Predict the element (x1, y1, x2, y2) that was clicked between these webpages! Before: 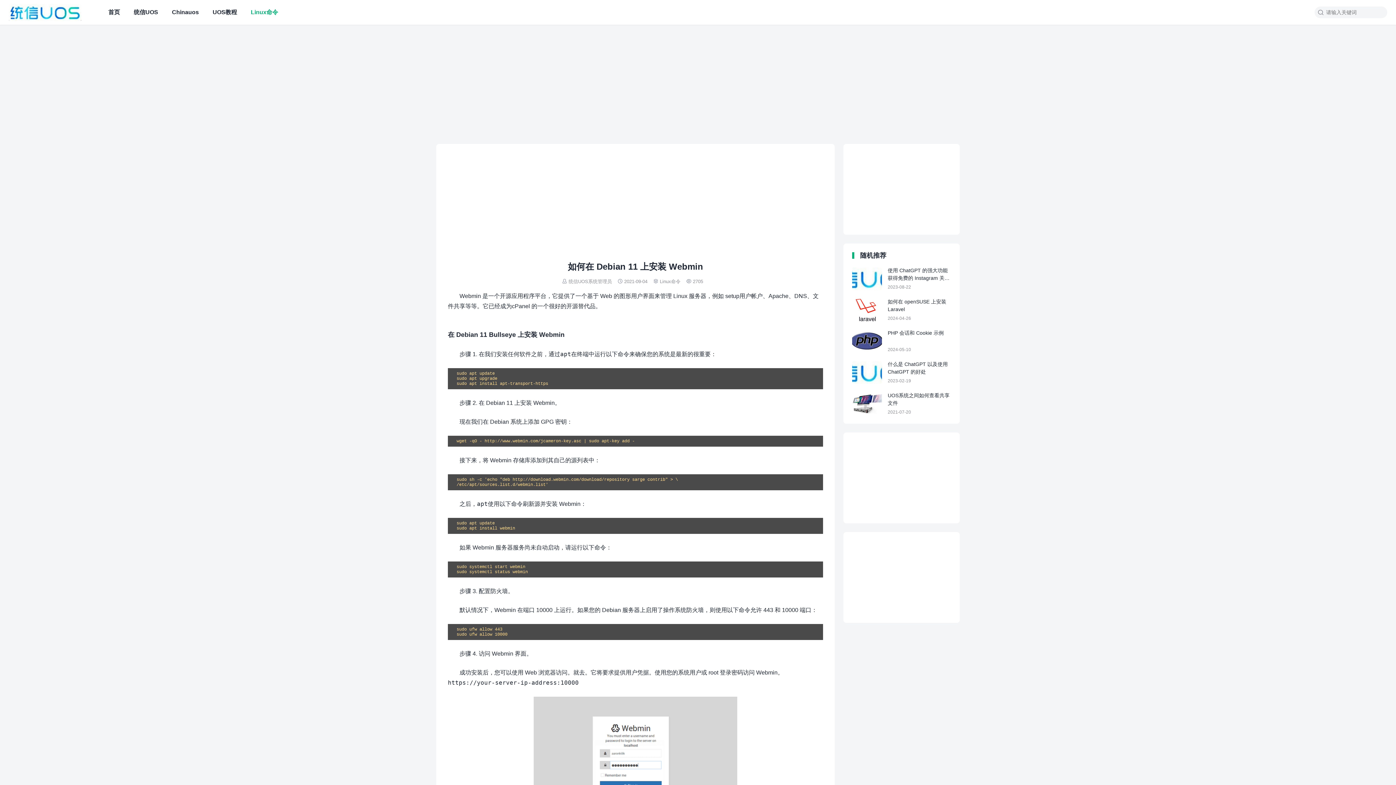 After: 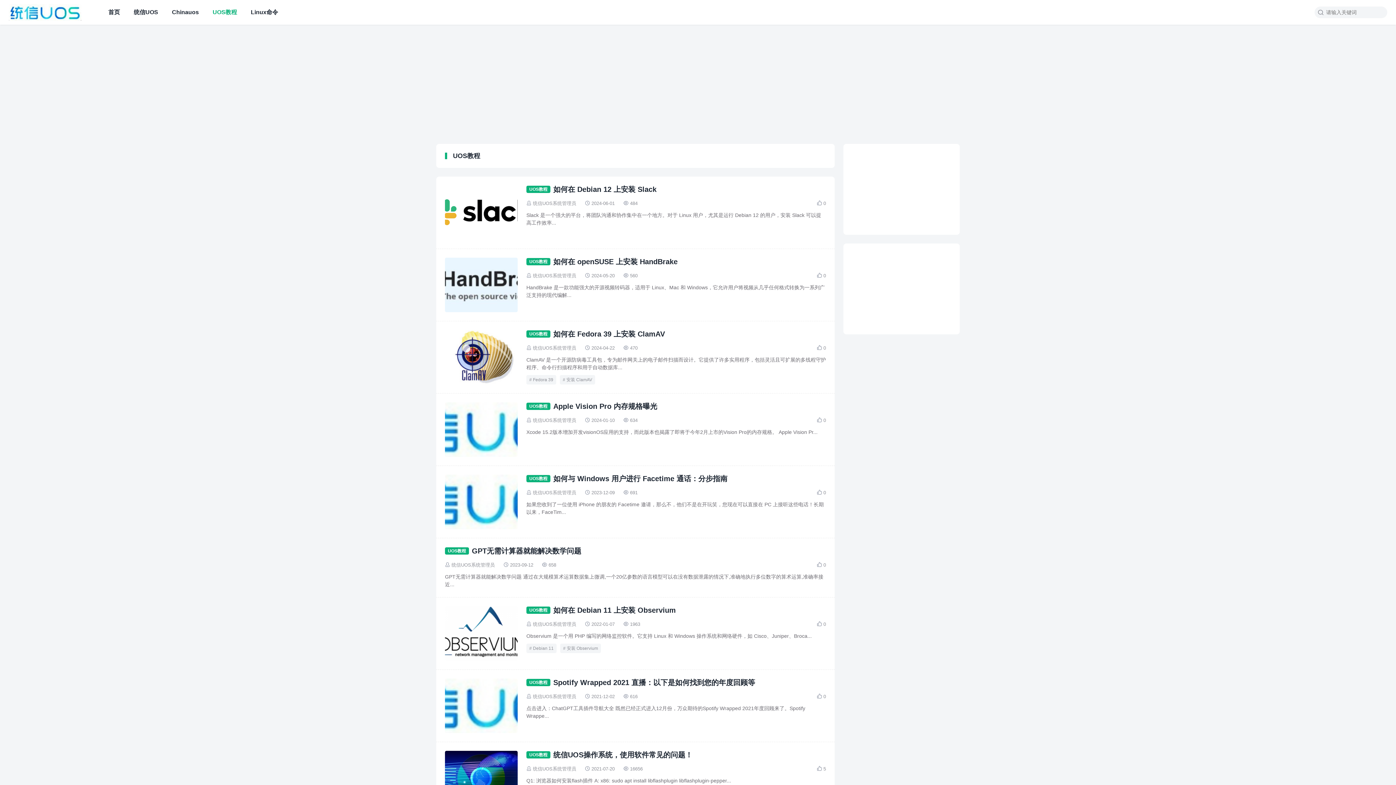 Action: bbox: (210, 0, 237, 24) label: UOS教程